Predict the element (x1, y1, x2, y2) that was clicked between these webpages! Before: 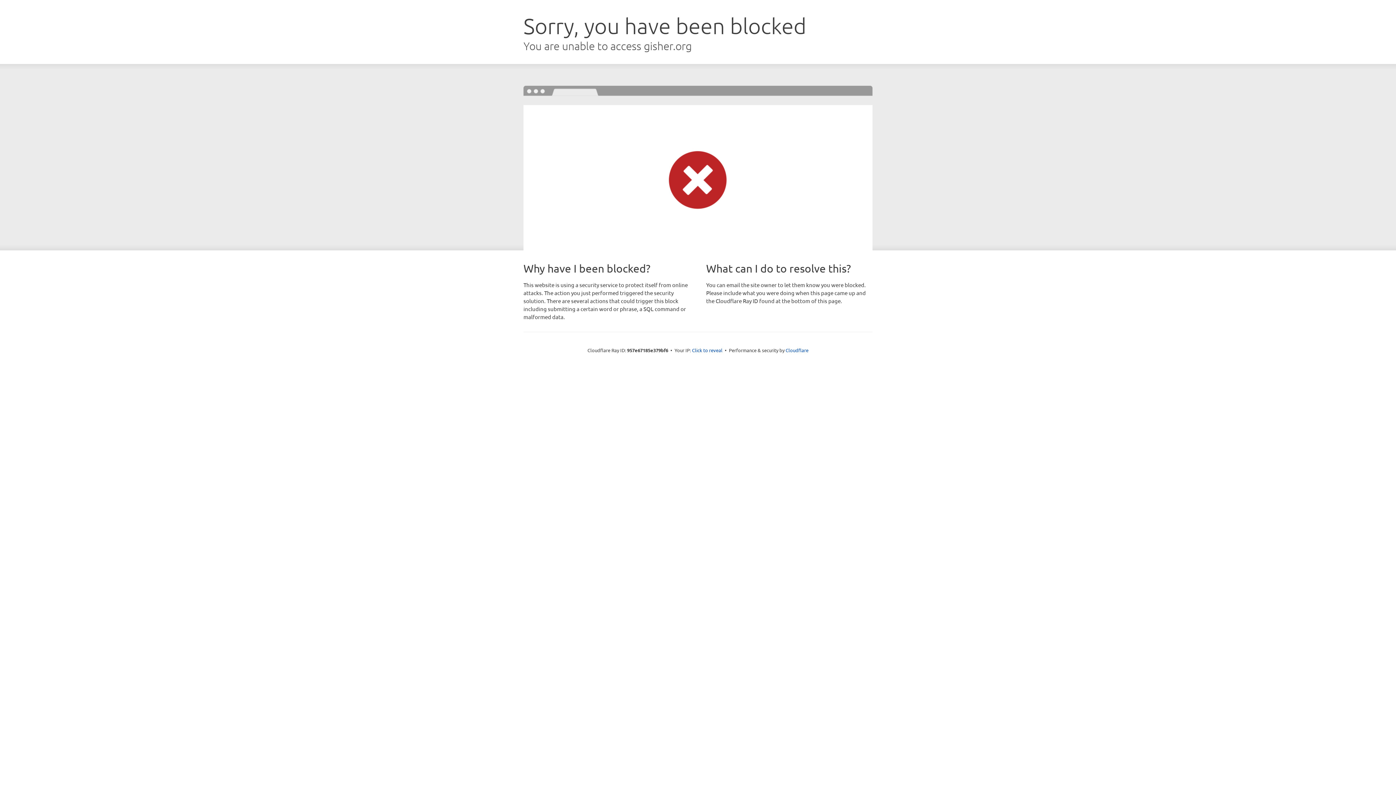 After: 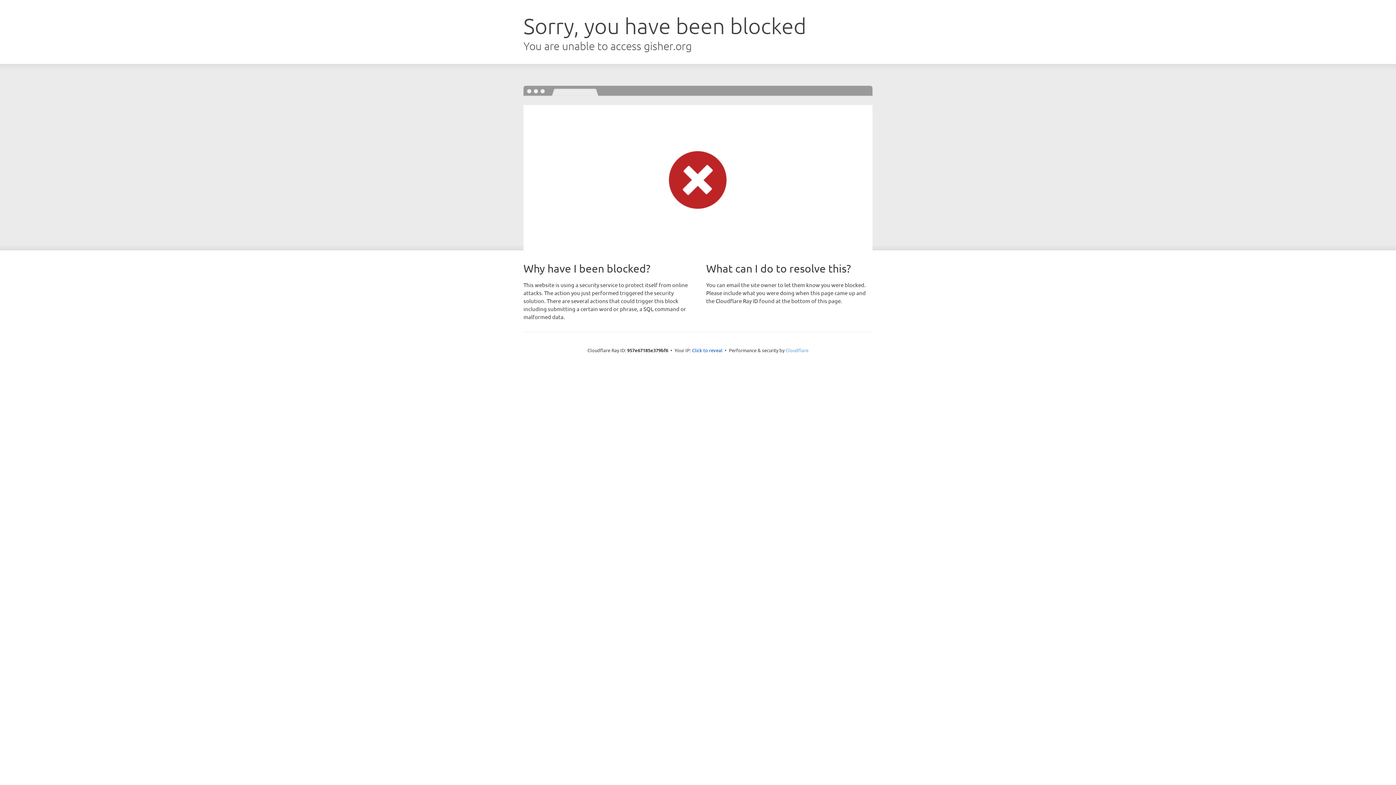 Action: bbox: (785, 347, 808, 353) label: Cloudflare